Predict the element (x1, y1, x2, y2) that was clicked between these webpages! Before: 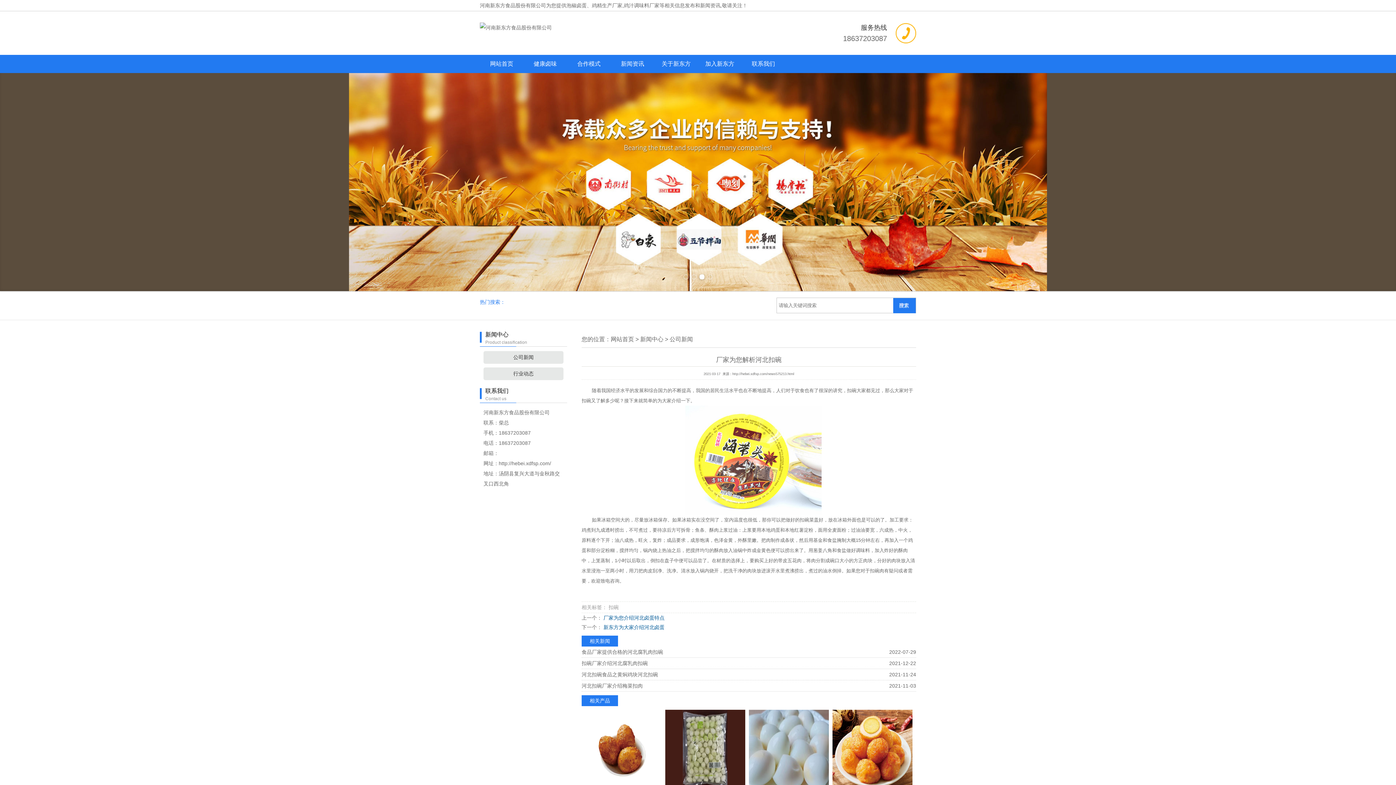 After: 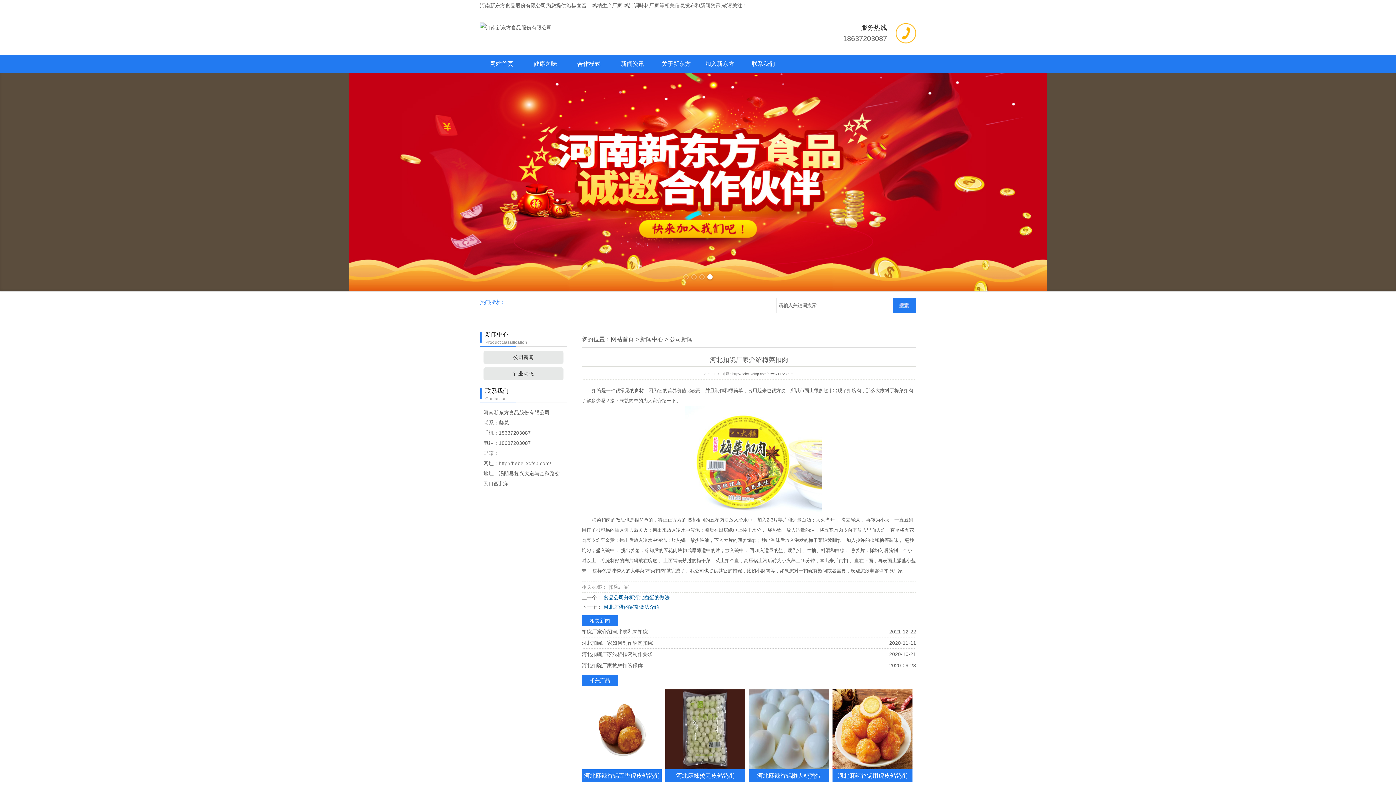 Action: bbox: (581, 680, 816, 691) label: 河北扣碗厂家介绍梅菜扣肉